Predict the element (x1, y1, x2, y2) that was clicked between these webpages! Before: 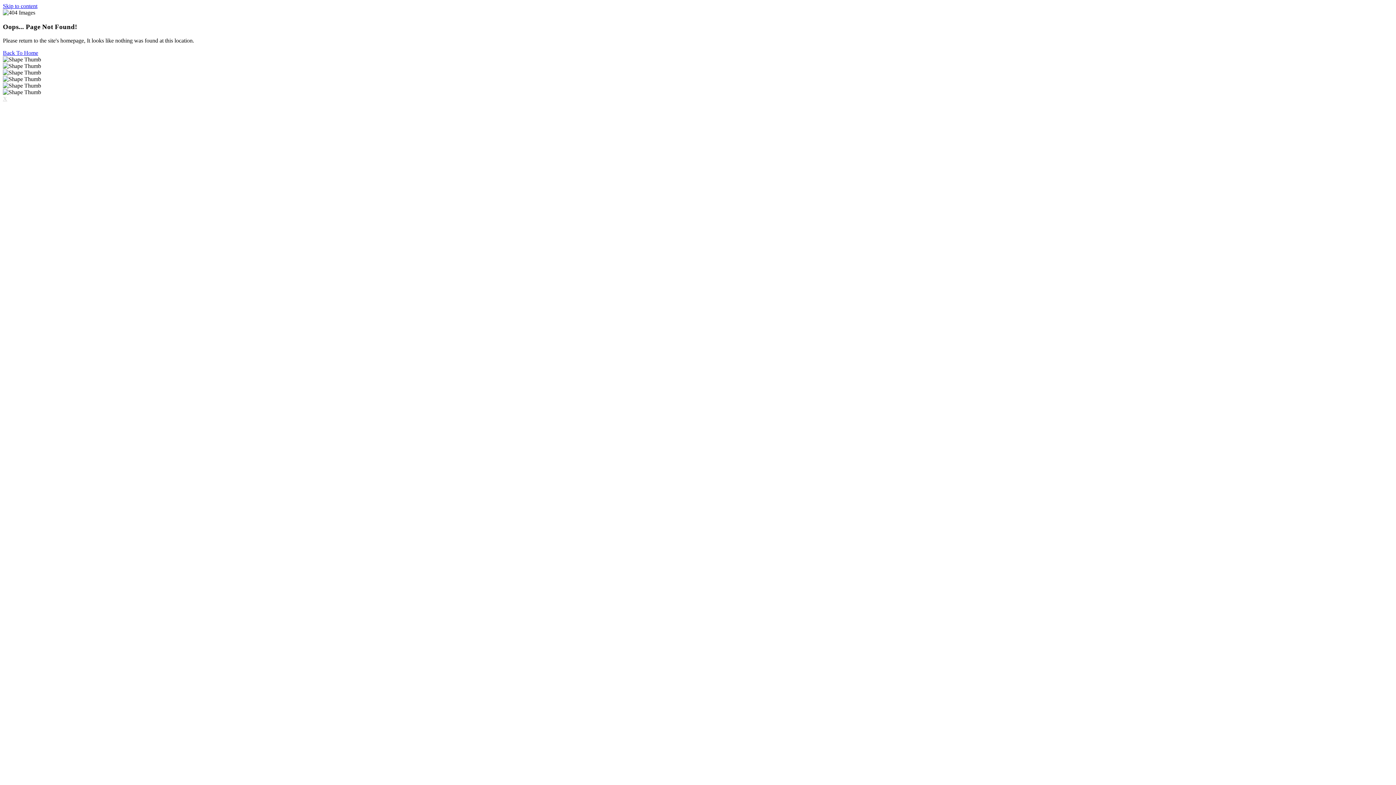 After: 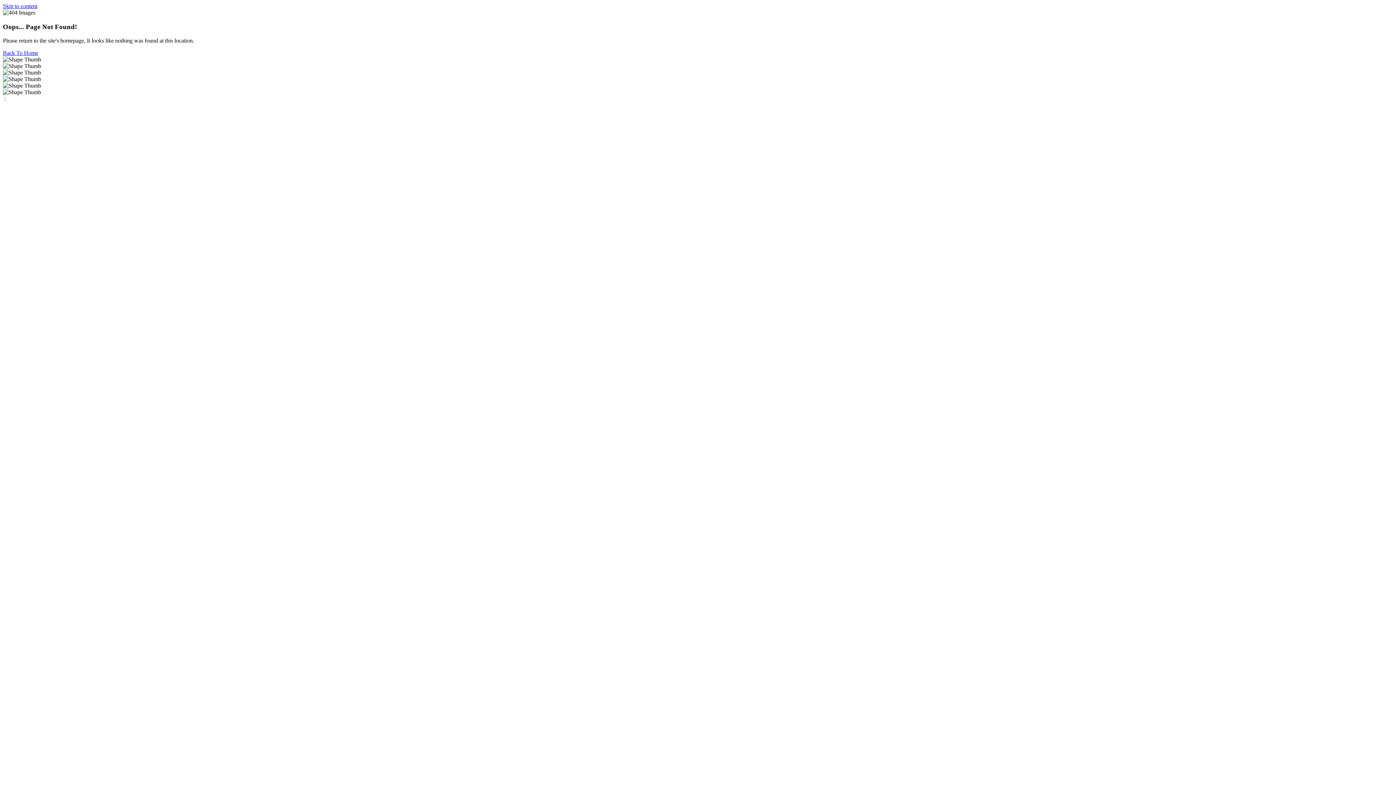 Action: label: Skip to content bbox: (2, 2, 37, 9)